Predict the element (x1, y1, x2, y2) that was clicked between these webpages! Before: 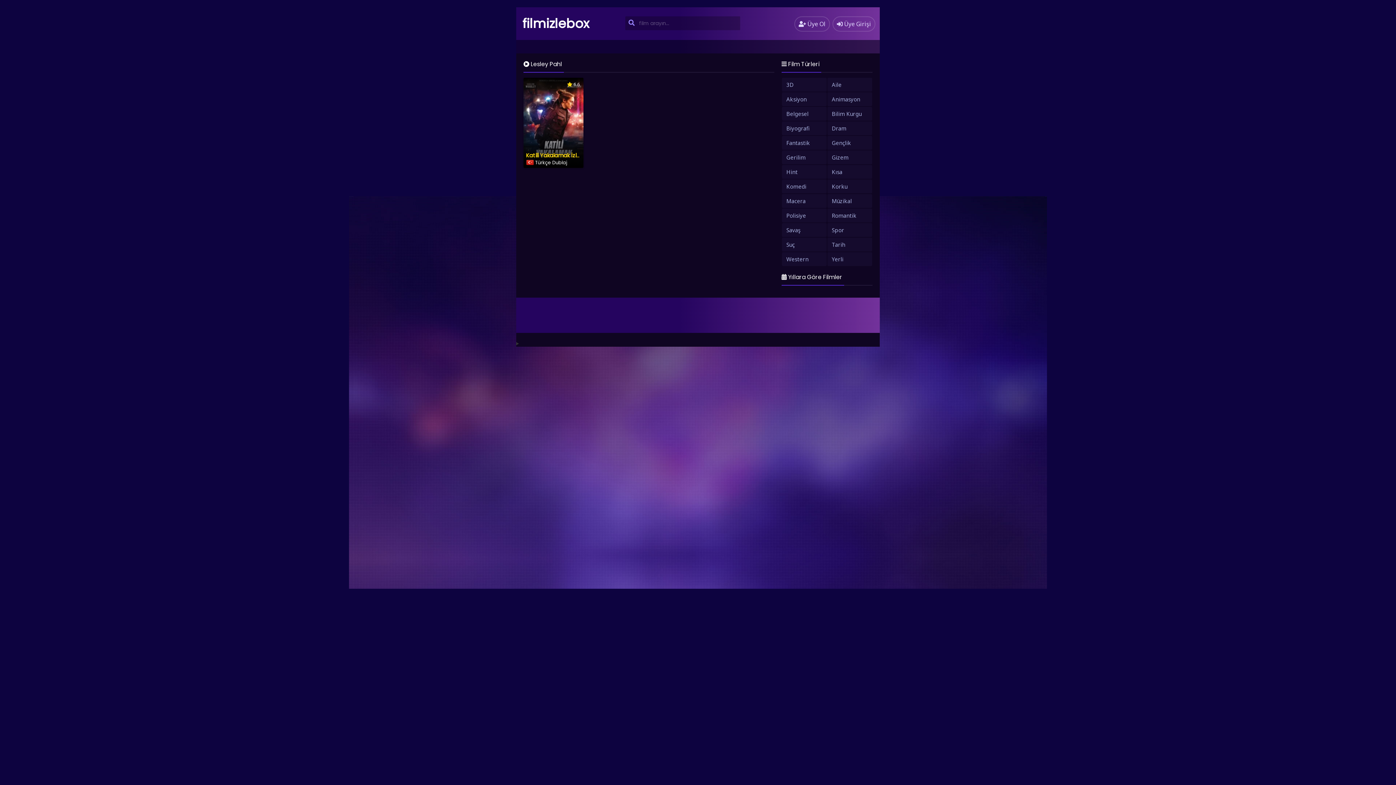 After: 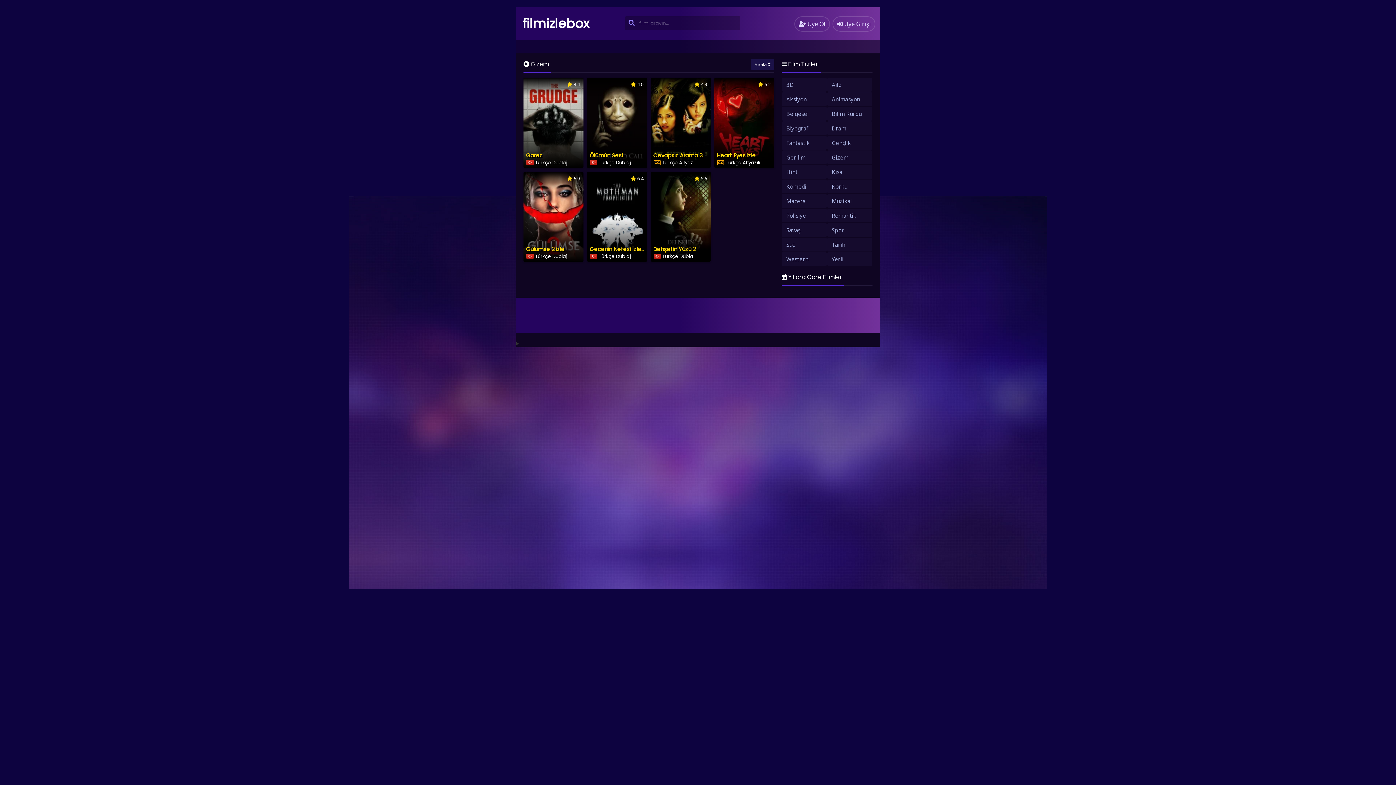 Action: label: Gizem bbox: (827, 150, 872, 164)